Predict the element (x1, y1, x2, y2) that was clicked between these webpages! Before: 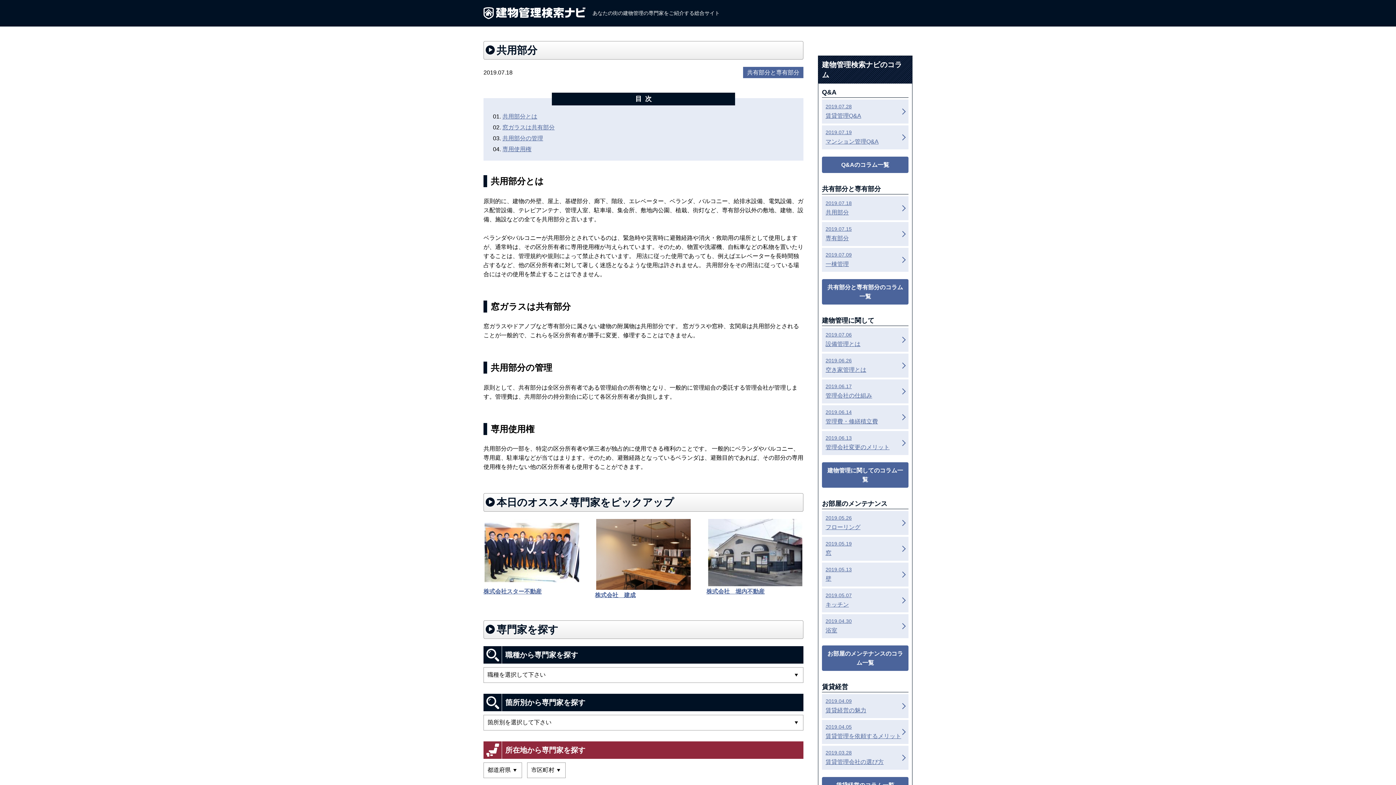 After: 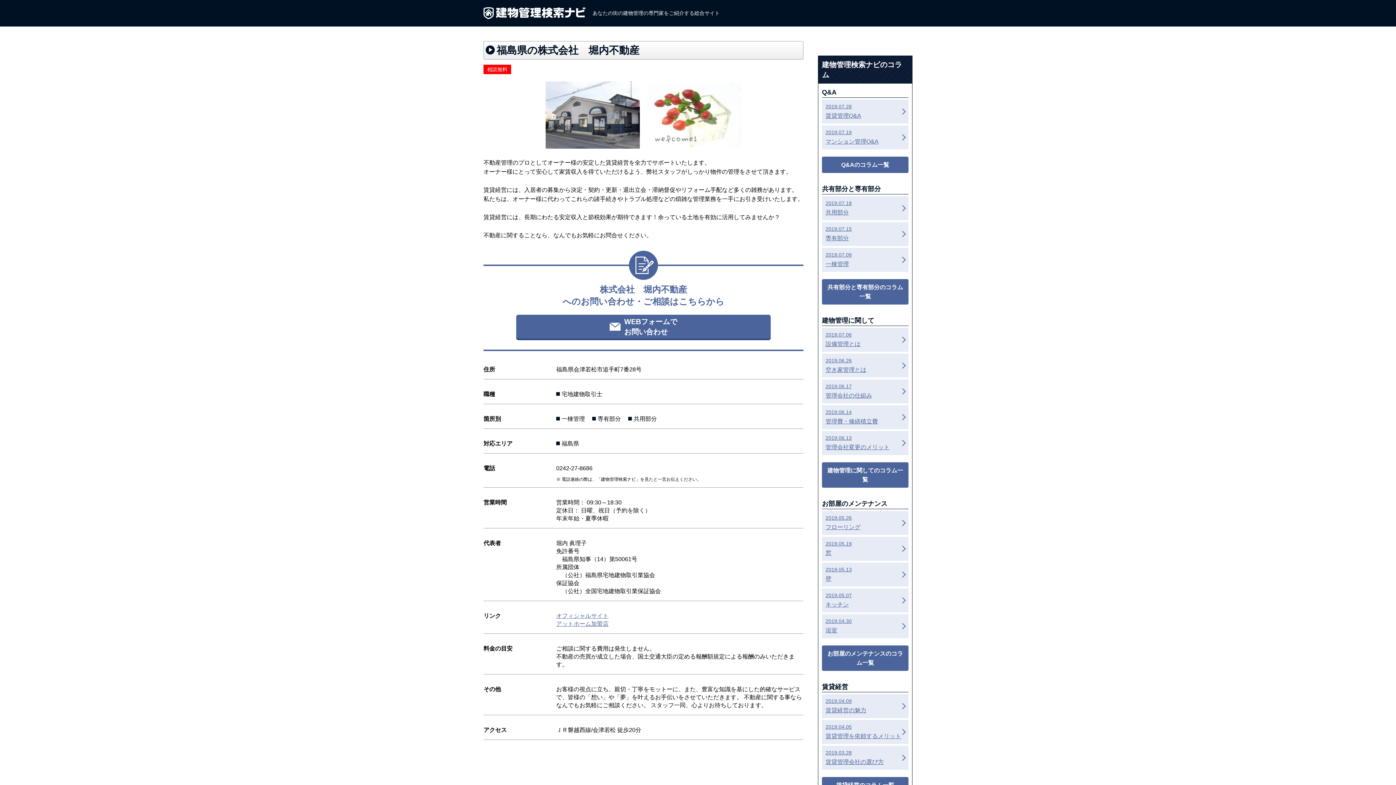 Action: label: 株式会社　堀内不動産 bbox: (706, 519, 803, 595)